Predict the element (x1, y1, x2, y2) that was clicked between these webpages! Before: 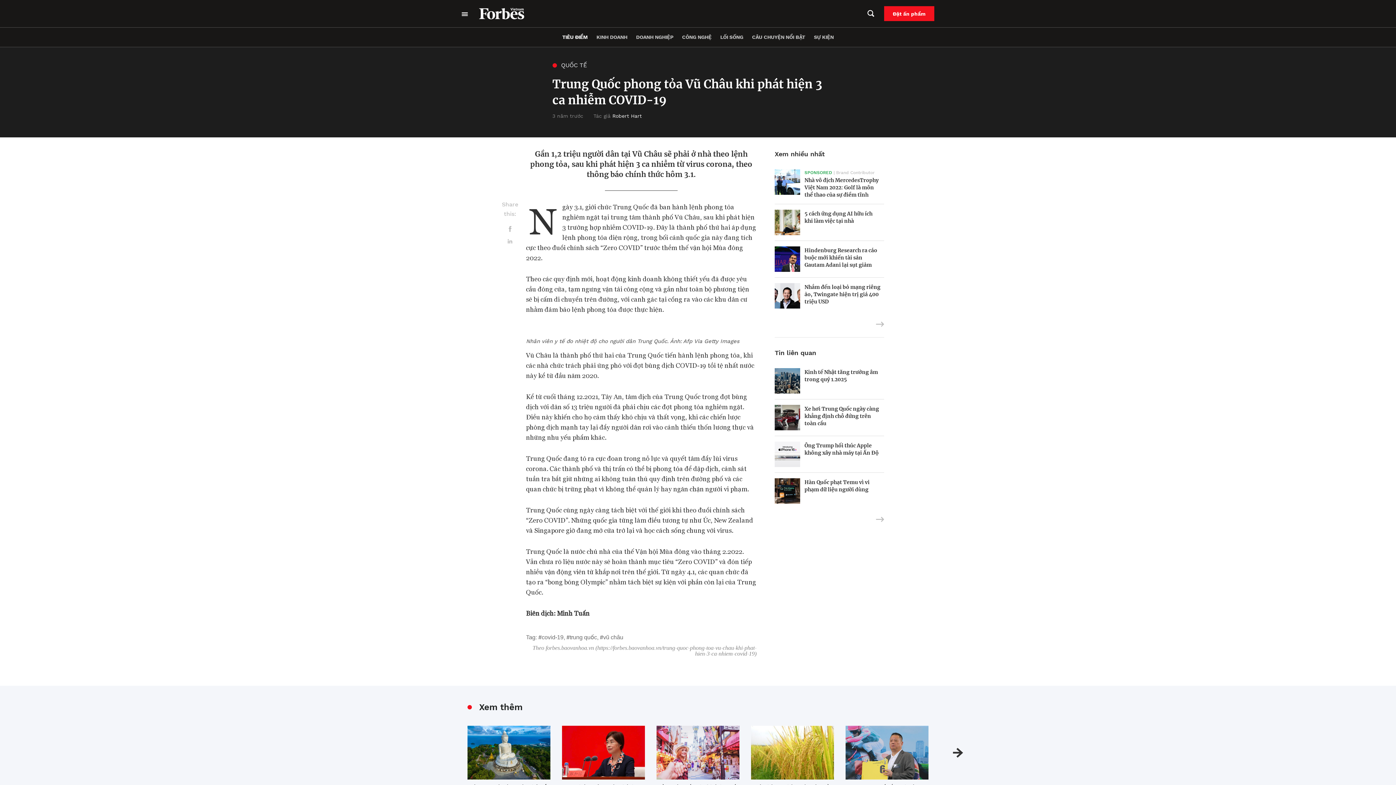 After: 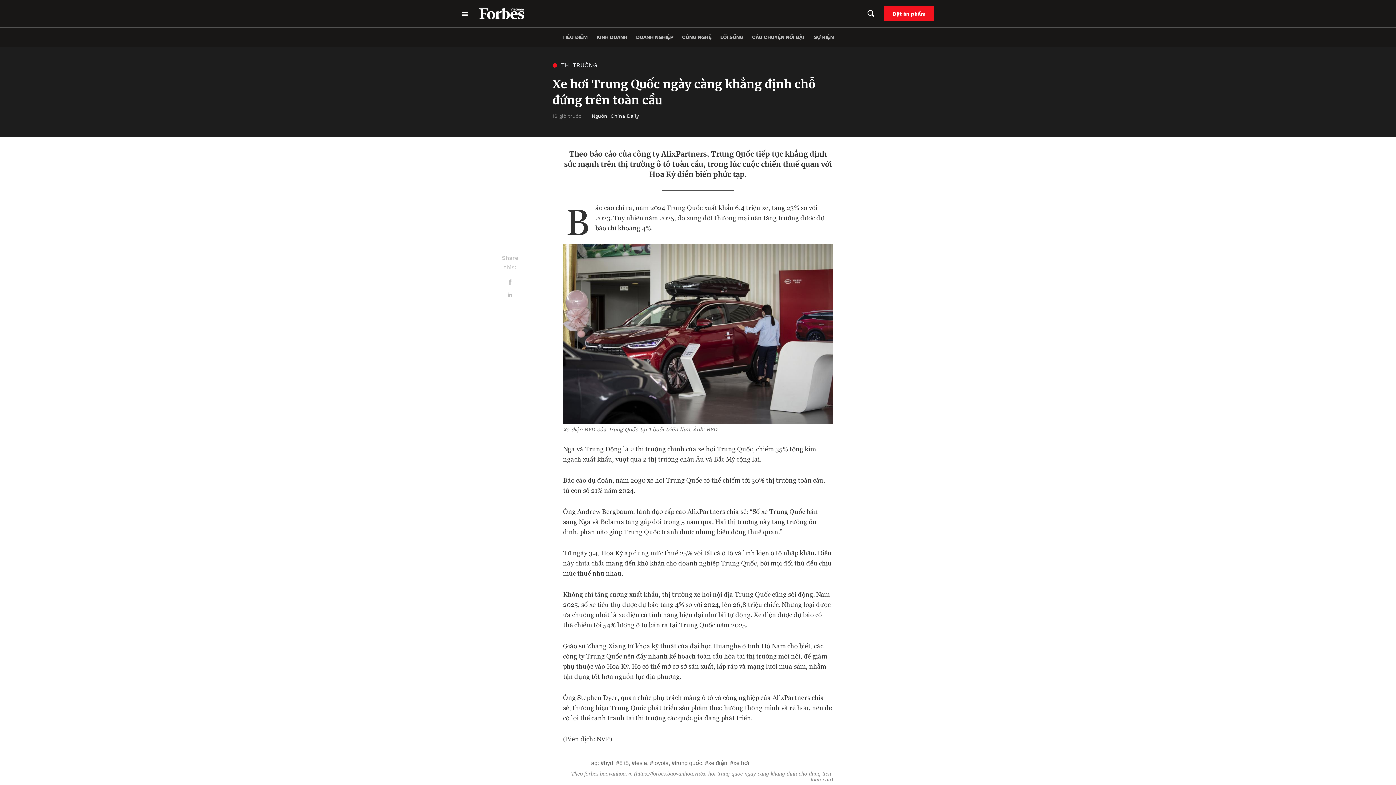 Action: label: Xe hơi Trung Quốc ngày càng khẳng định chỗ đứng trên toàn cầu bbox: (804, 405, 879, 426)